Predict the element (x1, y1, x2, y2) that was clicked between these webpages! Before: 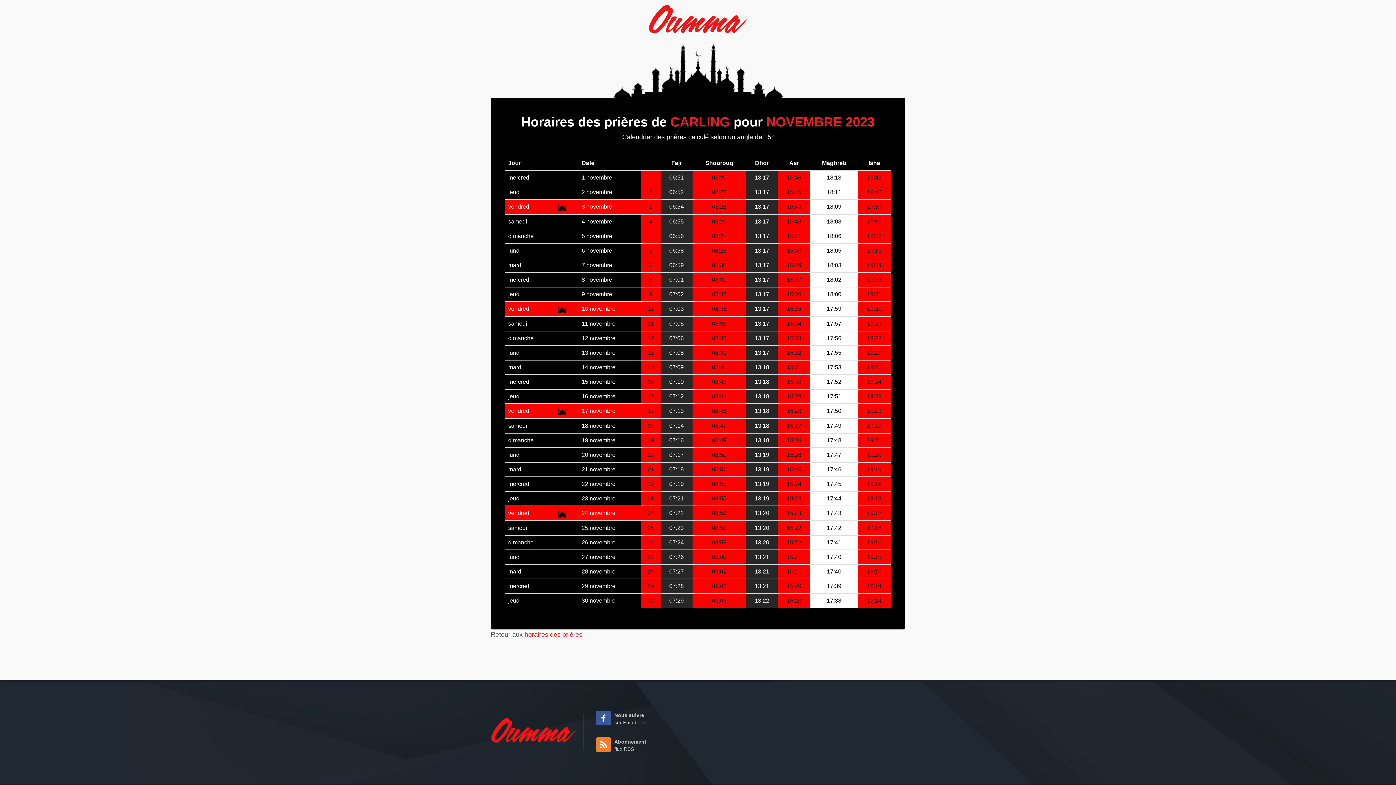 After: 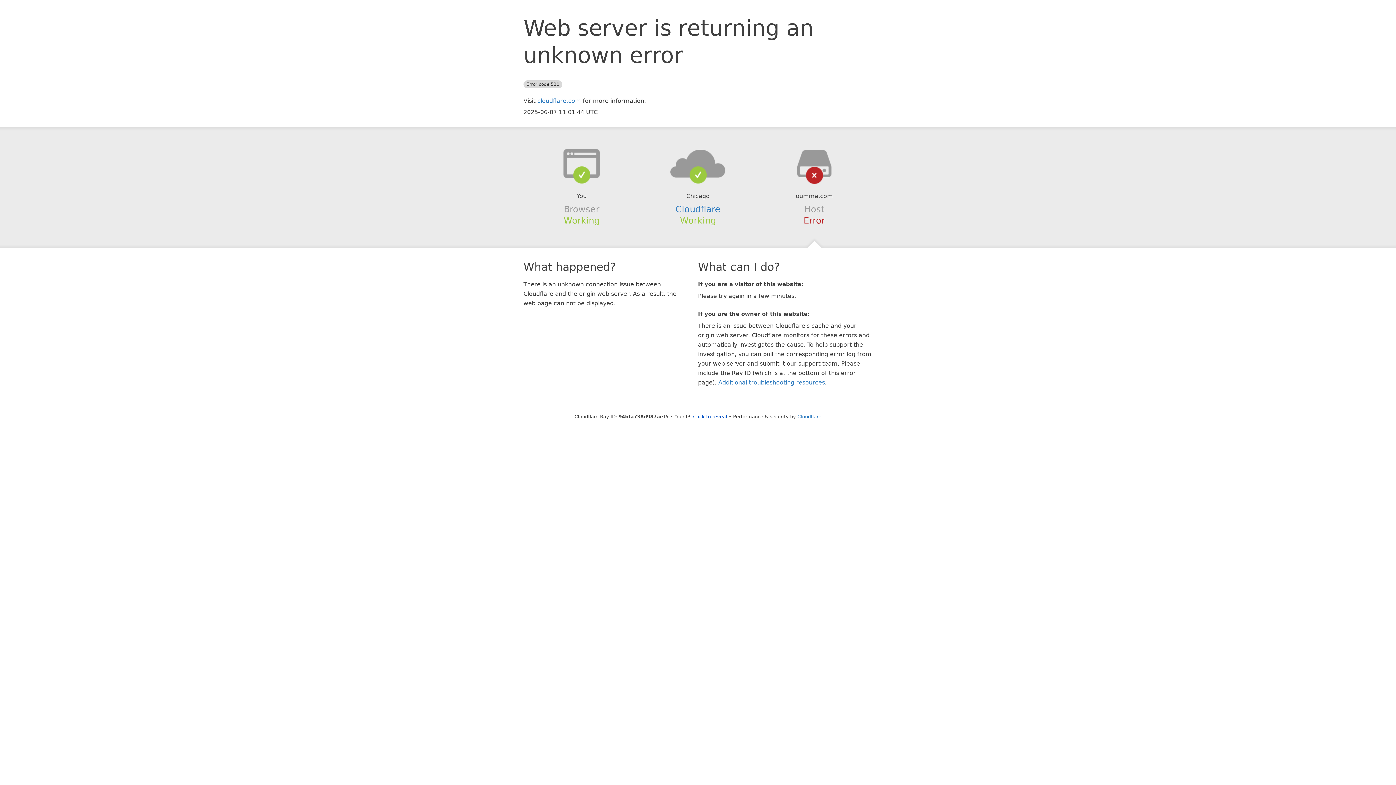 Action: bbox: (596, 738, 726, 753) label: Abonnement
flux RSS